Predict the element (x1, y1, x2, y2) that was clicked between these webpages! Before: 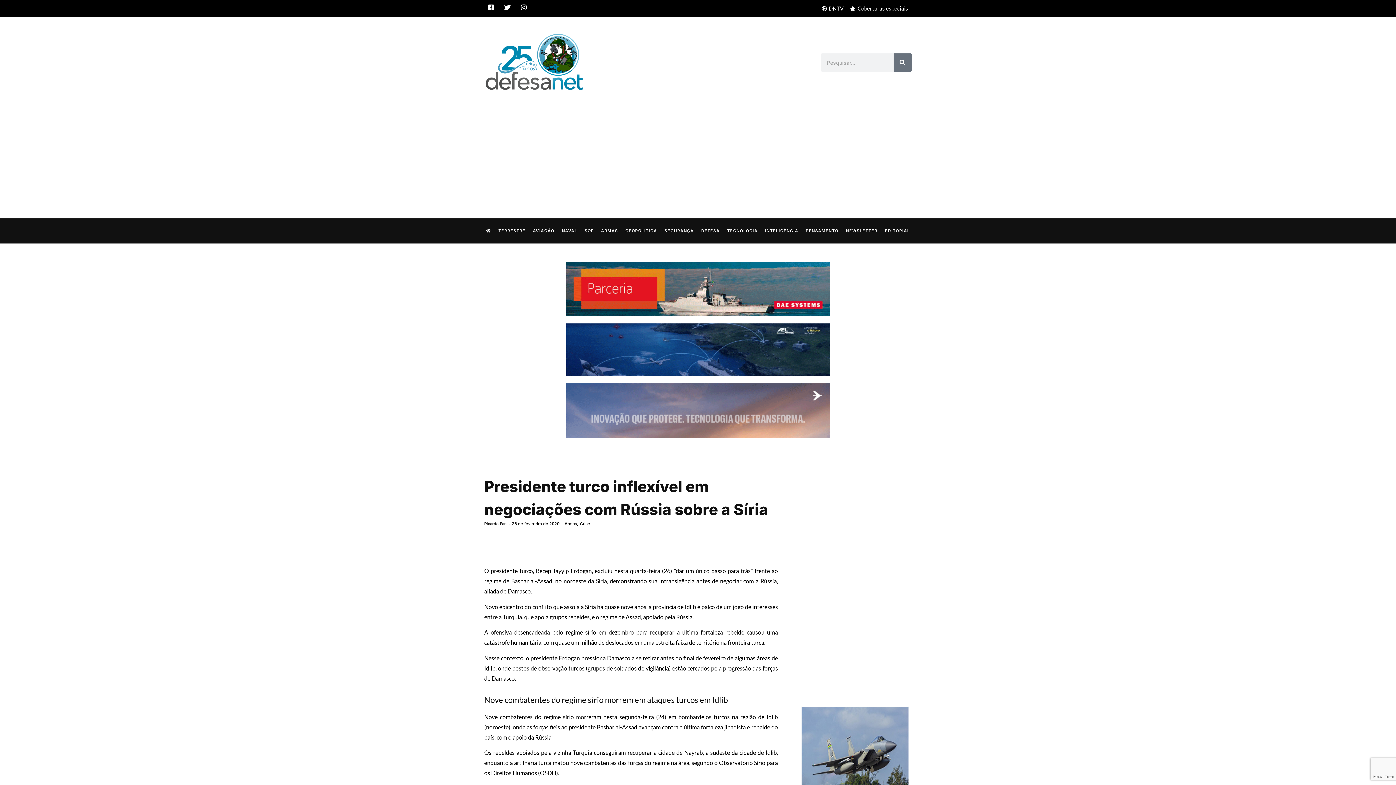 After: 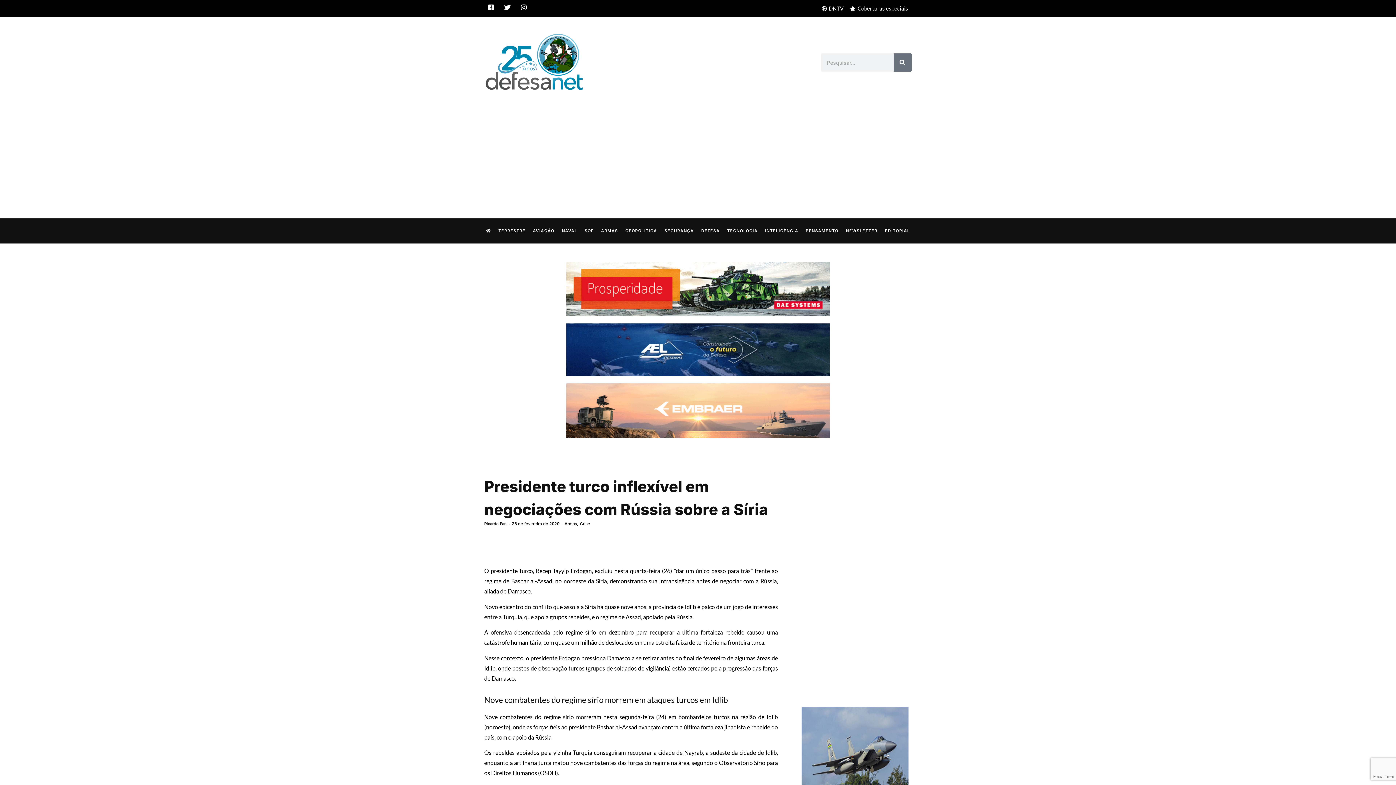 Action: bbox: (566, 383, 830, 438)